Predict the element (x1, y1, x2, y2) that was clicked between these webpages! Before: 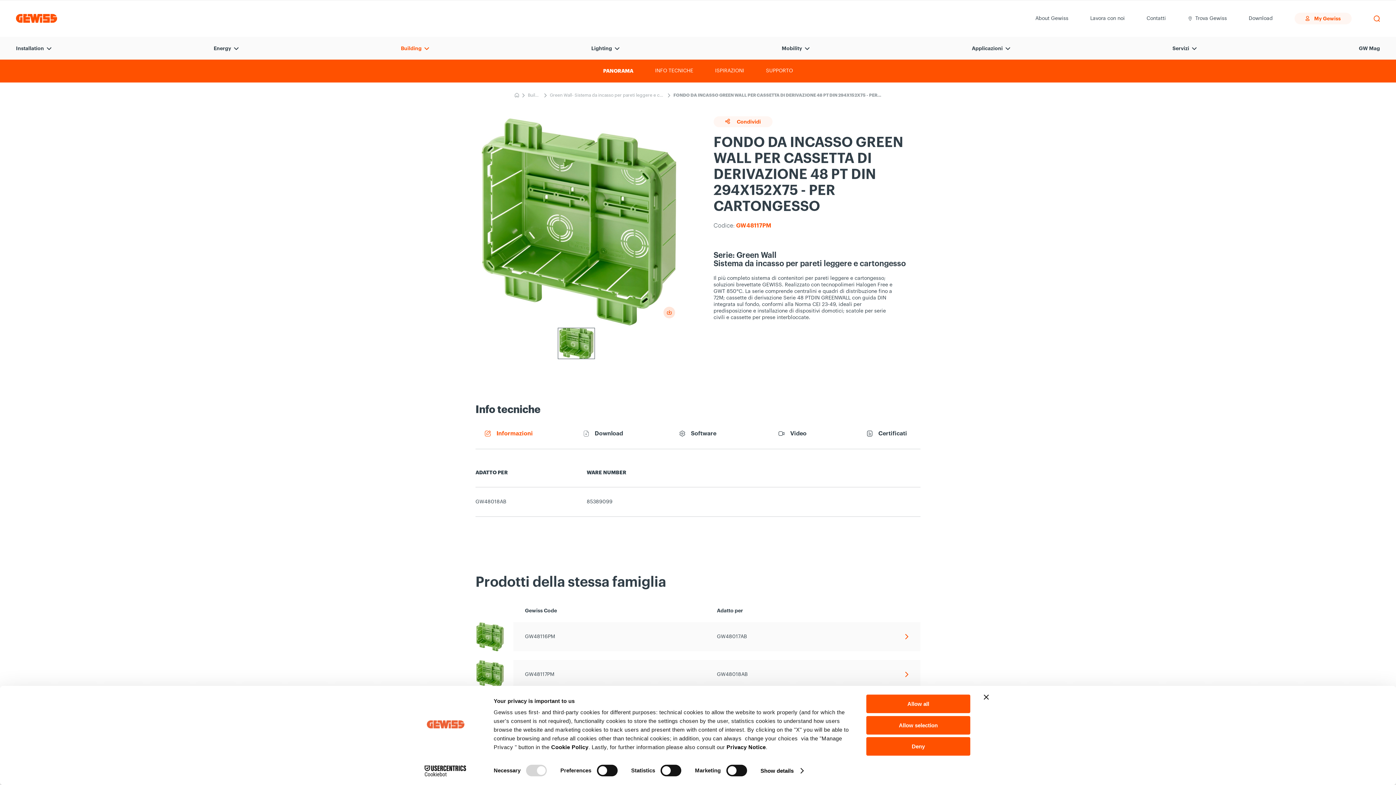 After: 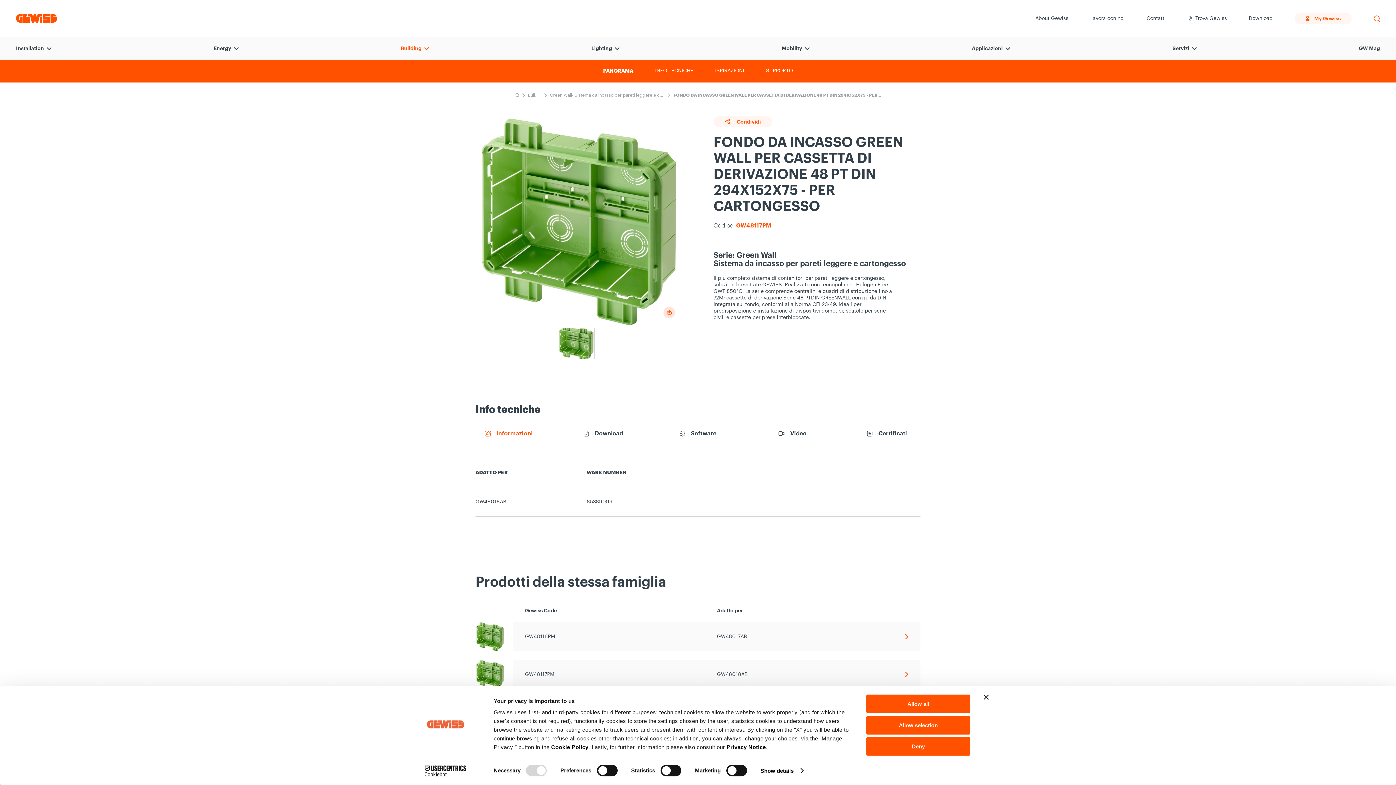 Action: bbox: (663, 306, 675, 318)